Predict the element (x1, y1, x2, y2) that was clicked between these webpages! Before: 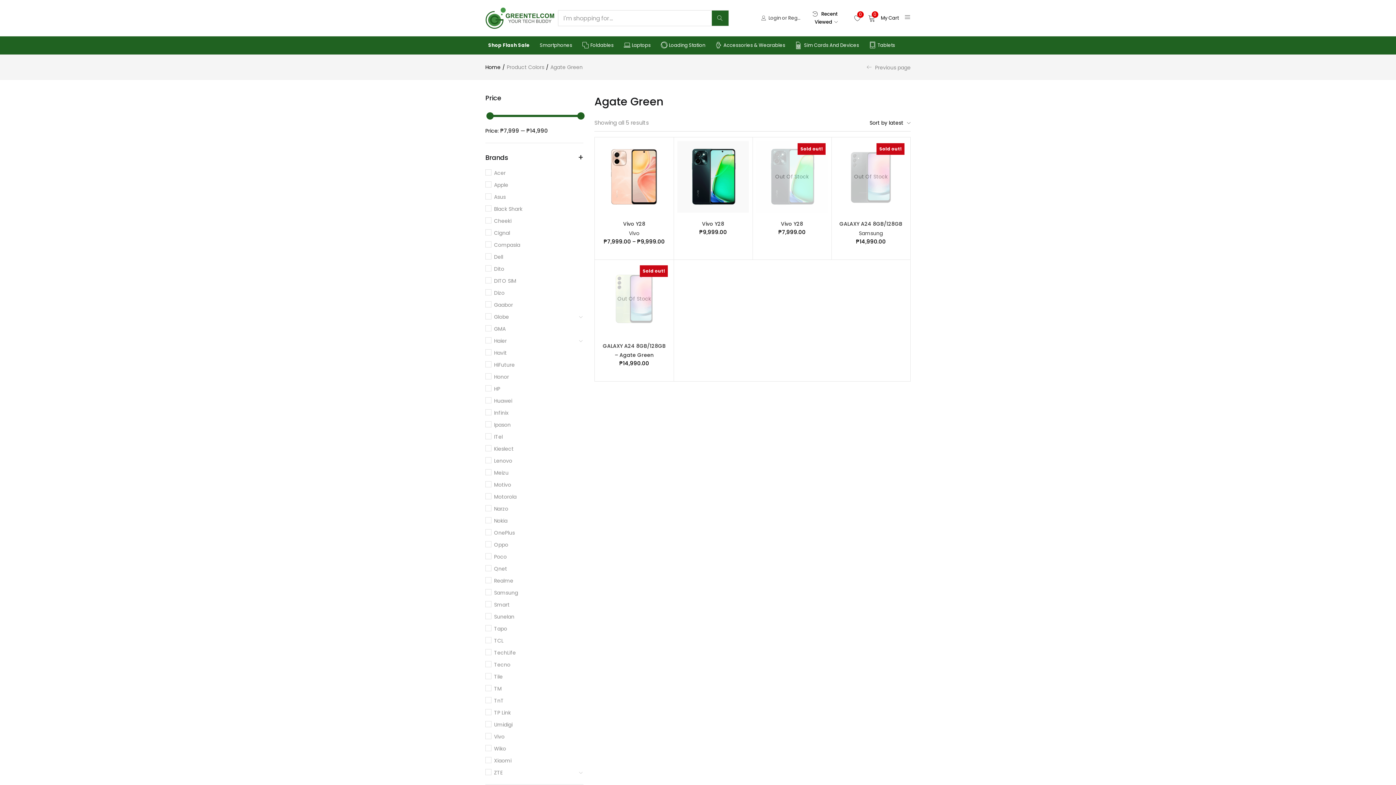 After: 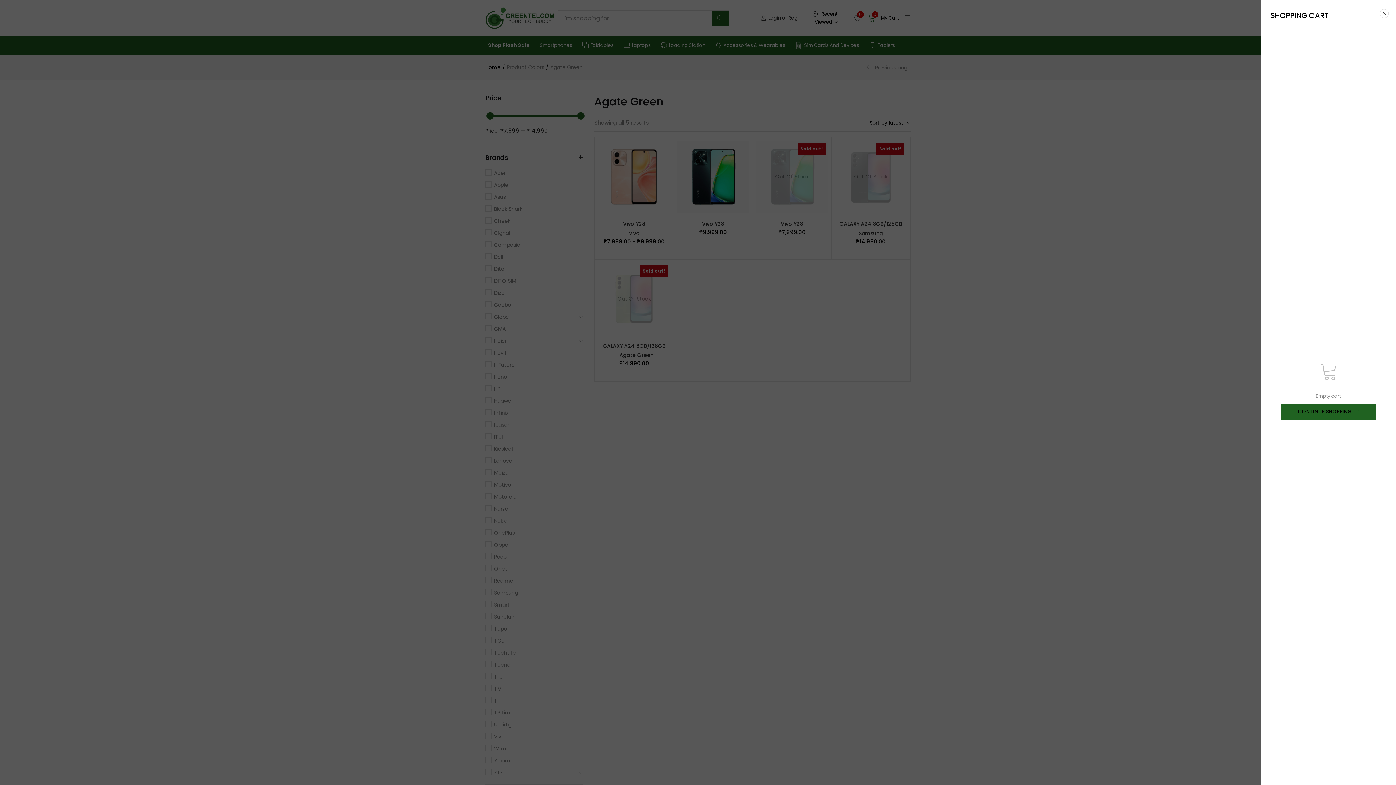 Action: bbox: (868, 10, 898, 26) label: 0
 
My Cart